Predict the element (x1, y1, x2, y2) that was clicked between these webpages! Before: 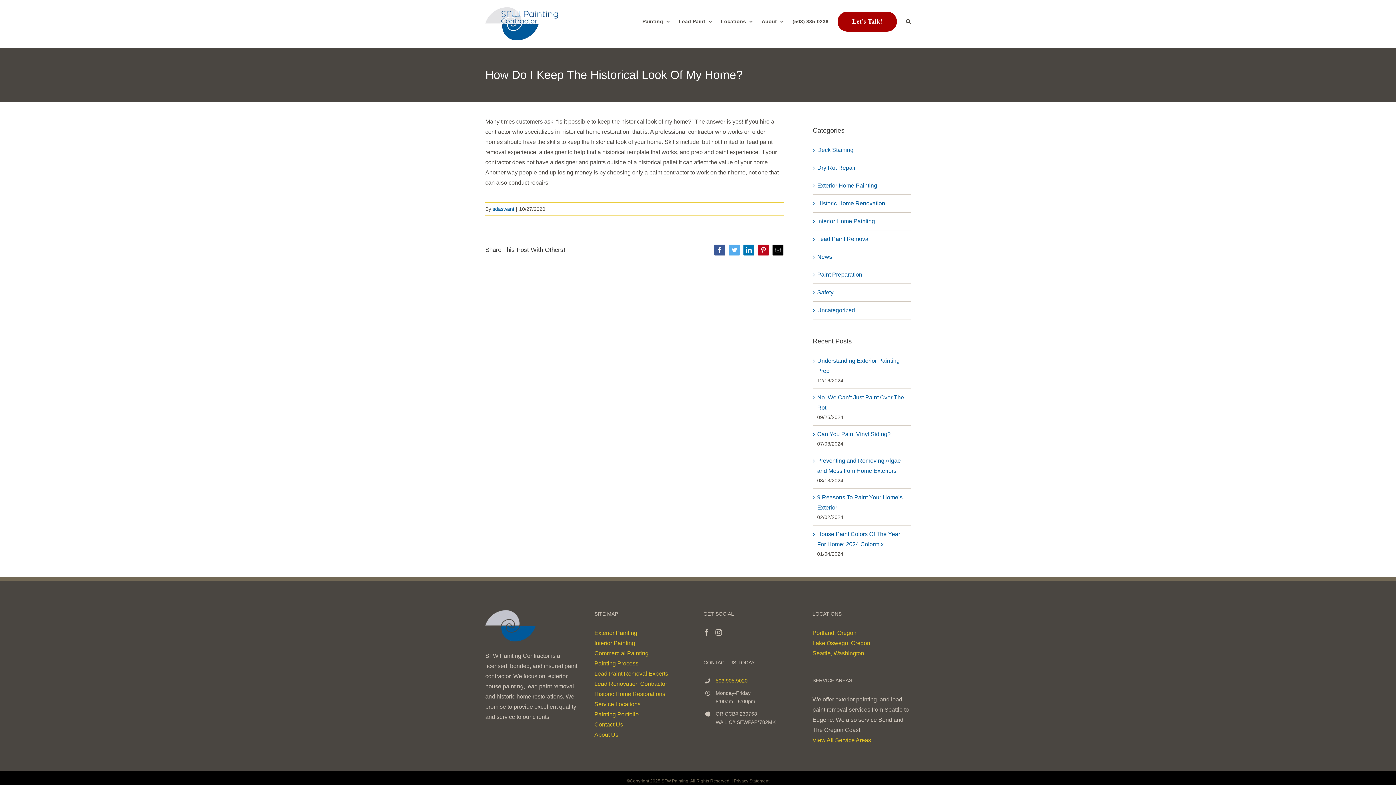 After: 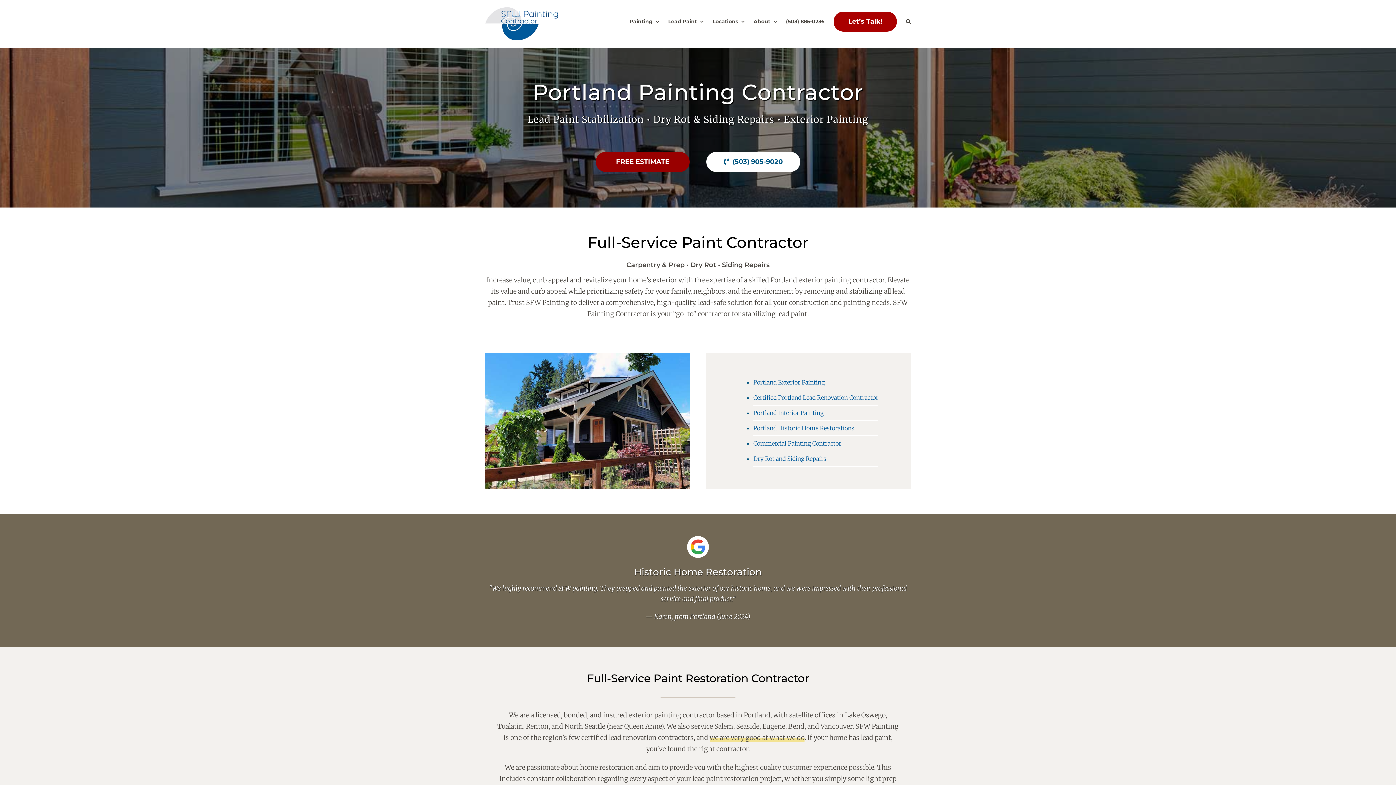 Action: bbox: (485, 7, 565, 40)